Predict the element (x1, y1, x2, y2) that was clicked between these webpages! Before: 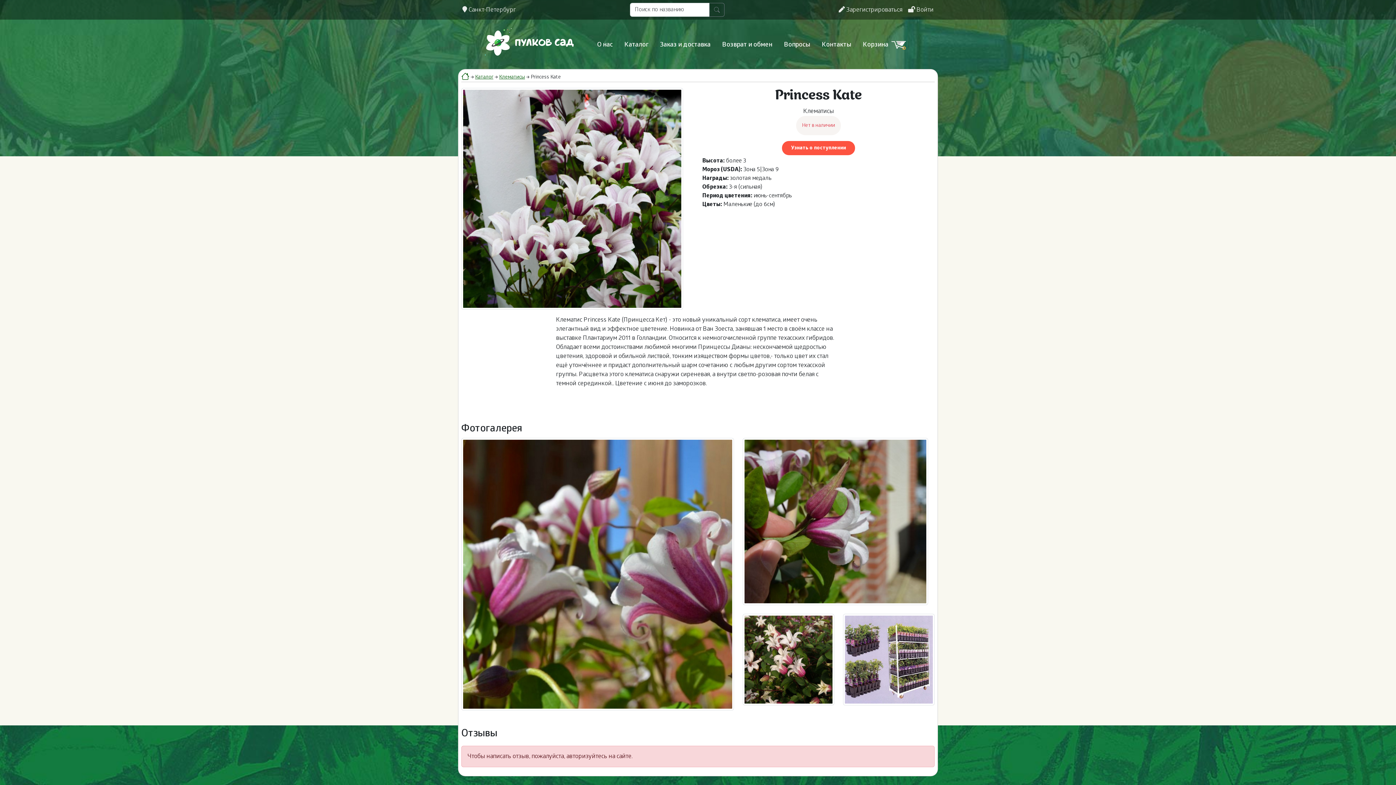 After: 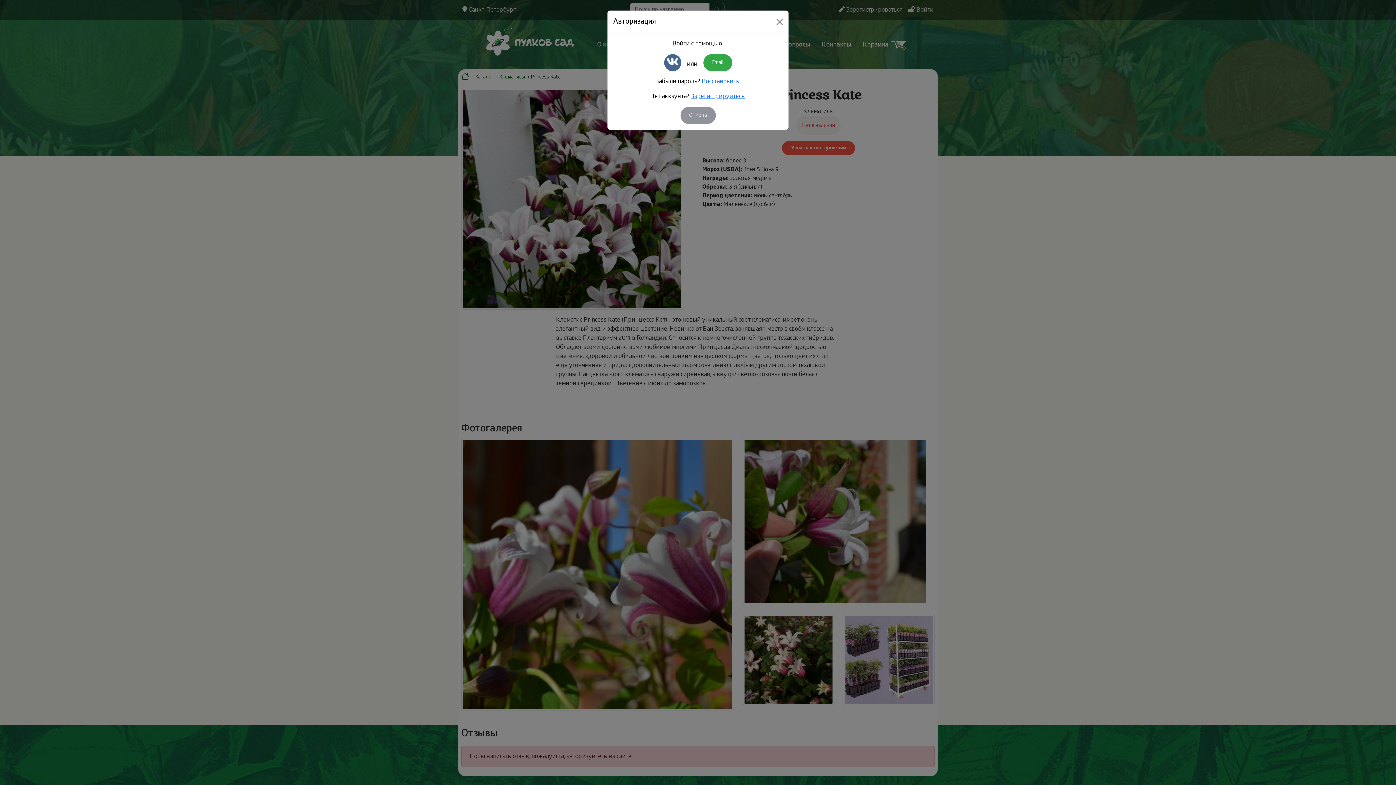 Action: label: Узнать о поступлении bbox: (782, 141, 855, 155)